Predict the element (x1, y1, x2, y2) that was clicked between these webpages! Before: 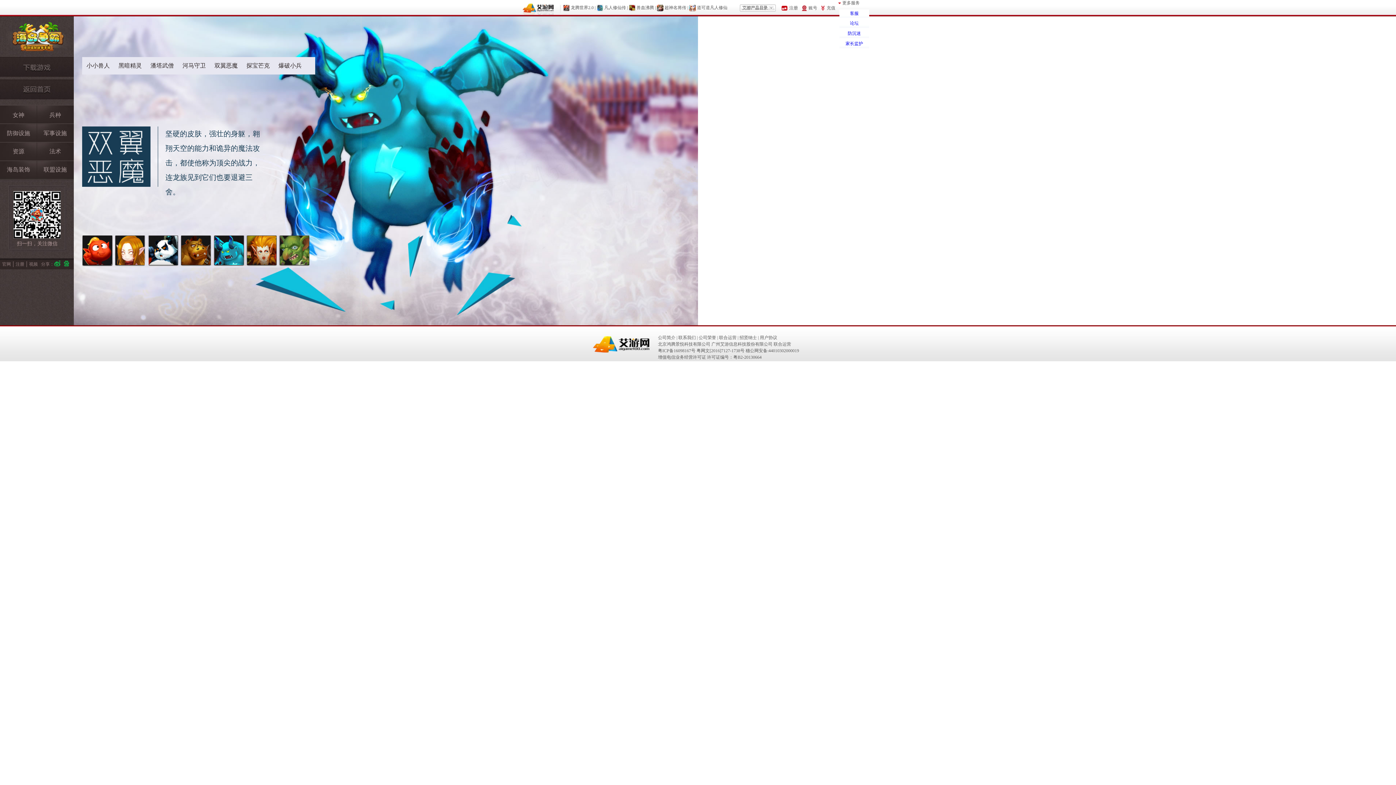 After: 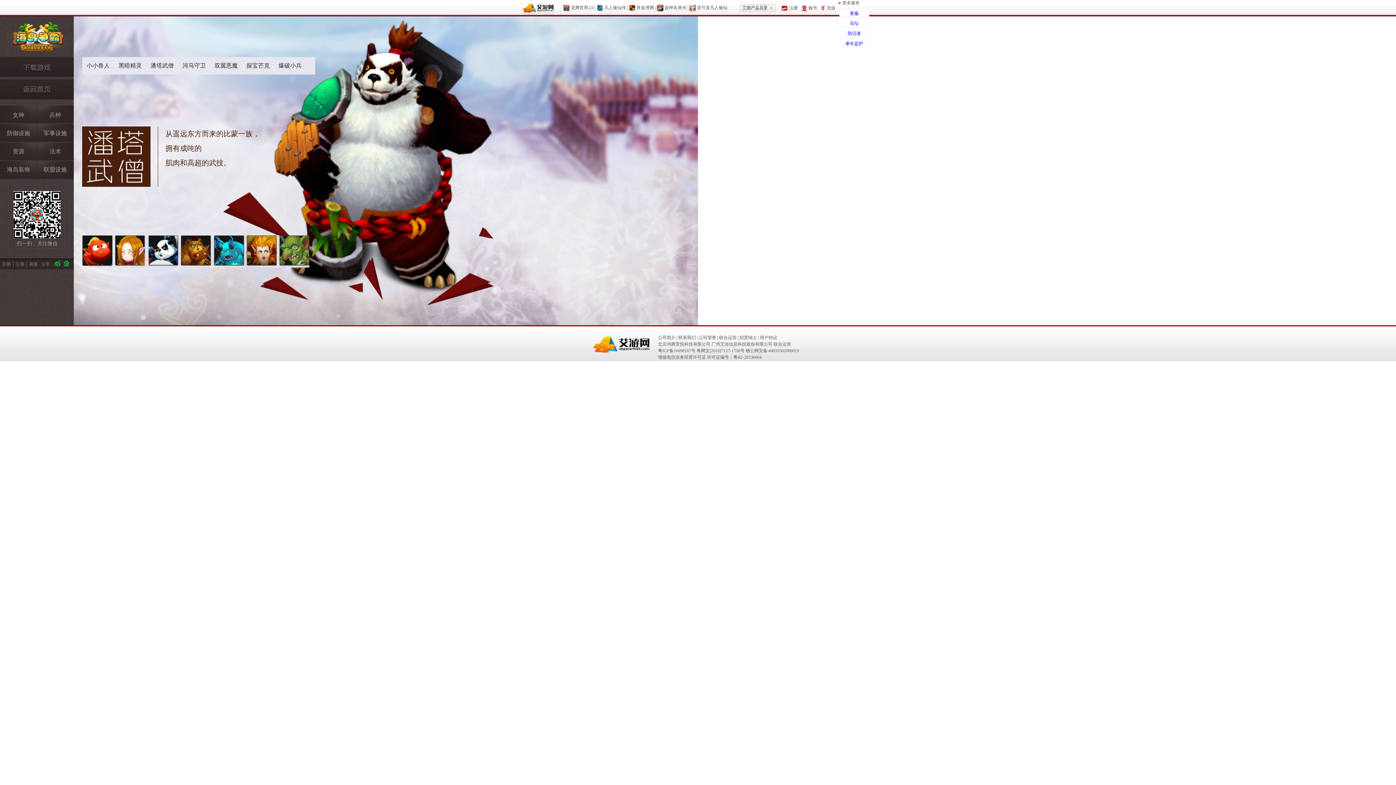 Action: bbox: (148, 235, 178, 265)